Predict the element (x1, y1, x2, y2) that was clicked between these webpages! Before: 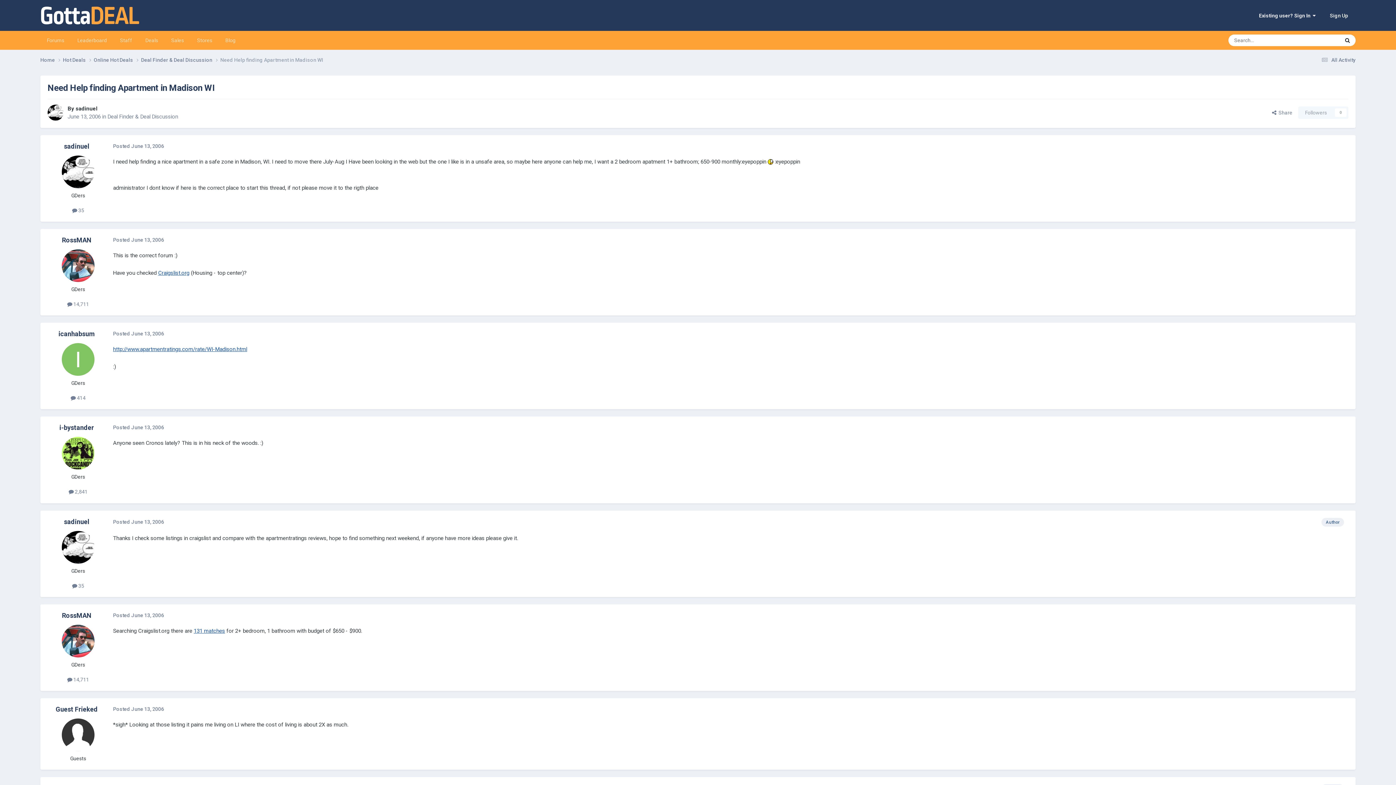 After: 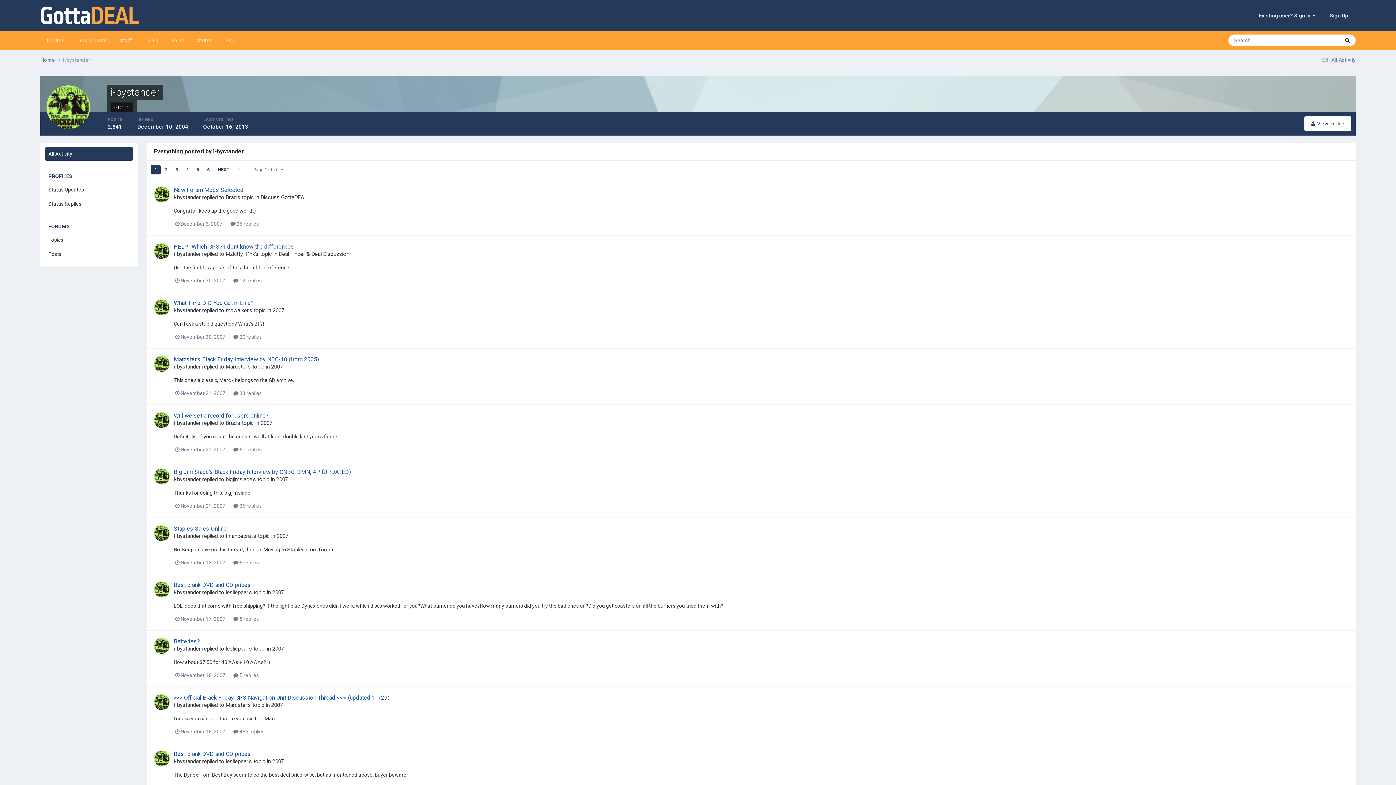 Action: label:  2,841 bbox: (68, 489, 87, 495)